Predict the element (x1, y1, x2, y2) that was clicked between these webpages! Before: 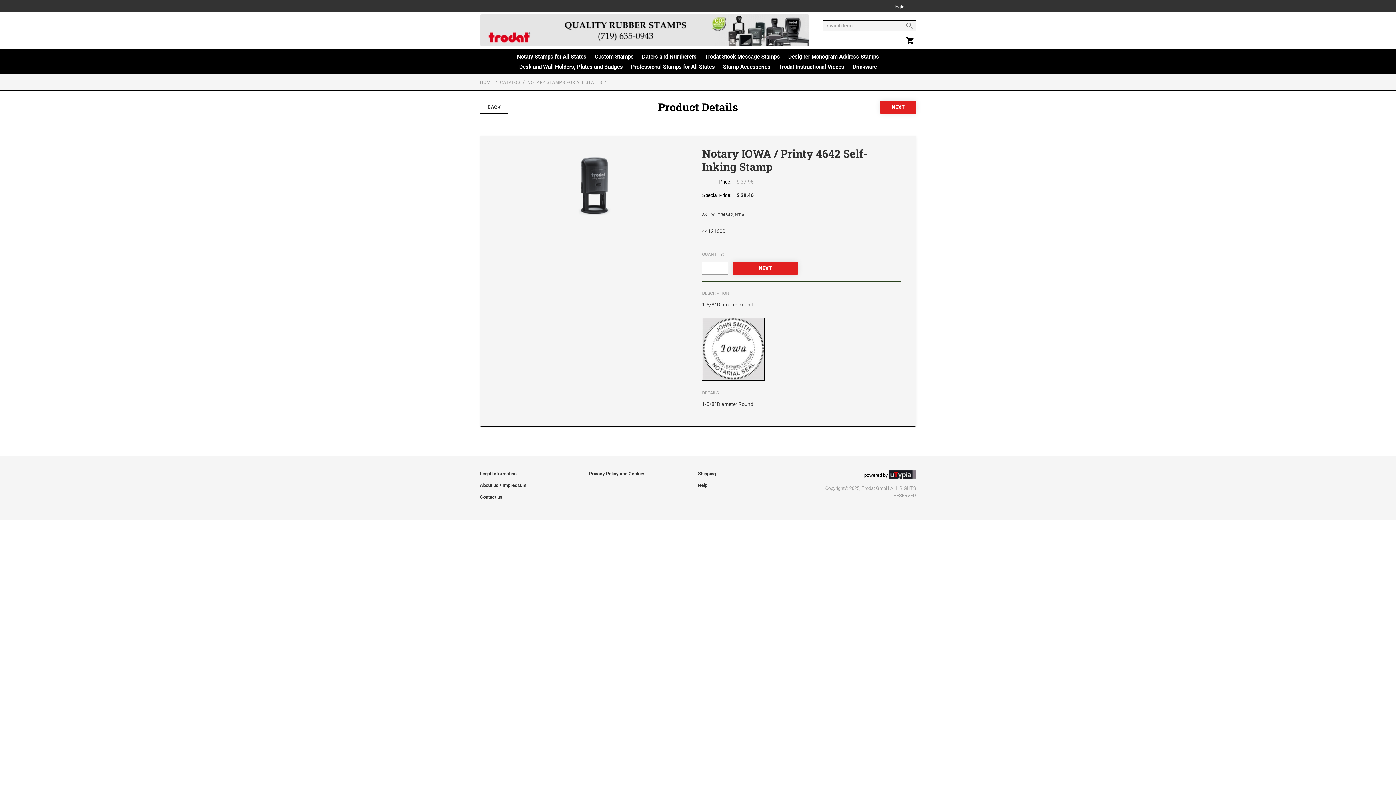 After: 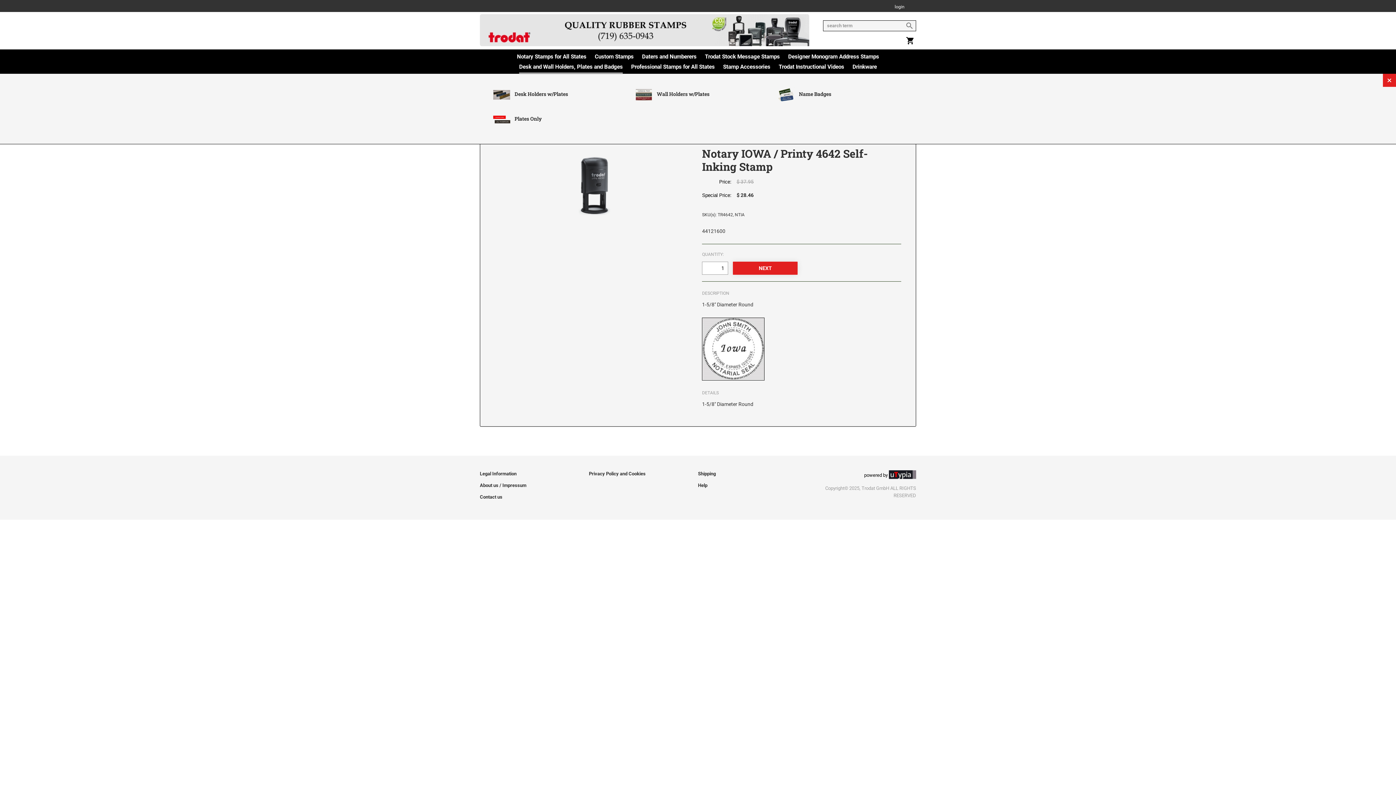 Action: bbox: (519, 63, 622, 73) label: Desk and Wall Holders, Plates and Badges